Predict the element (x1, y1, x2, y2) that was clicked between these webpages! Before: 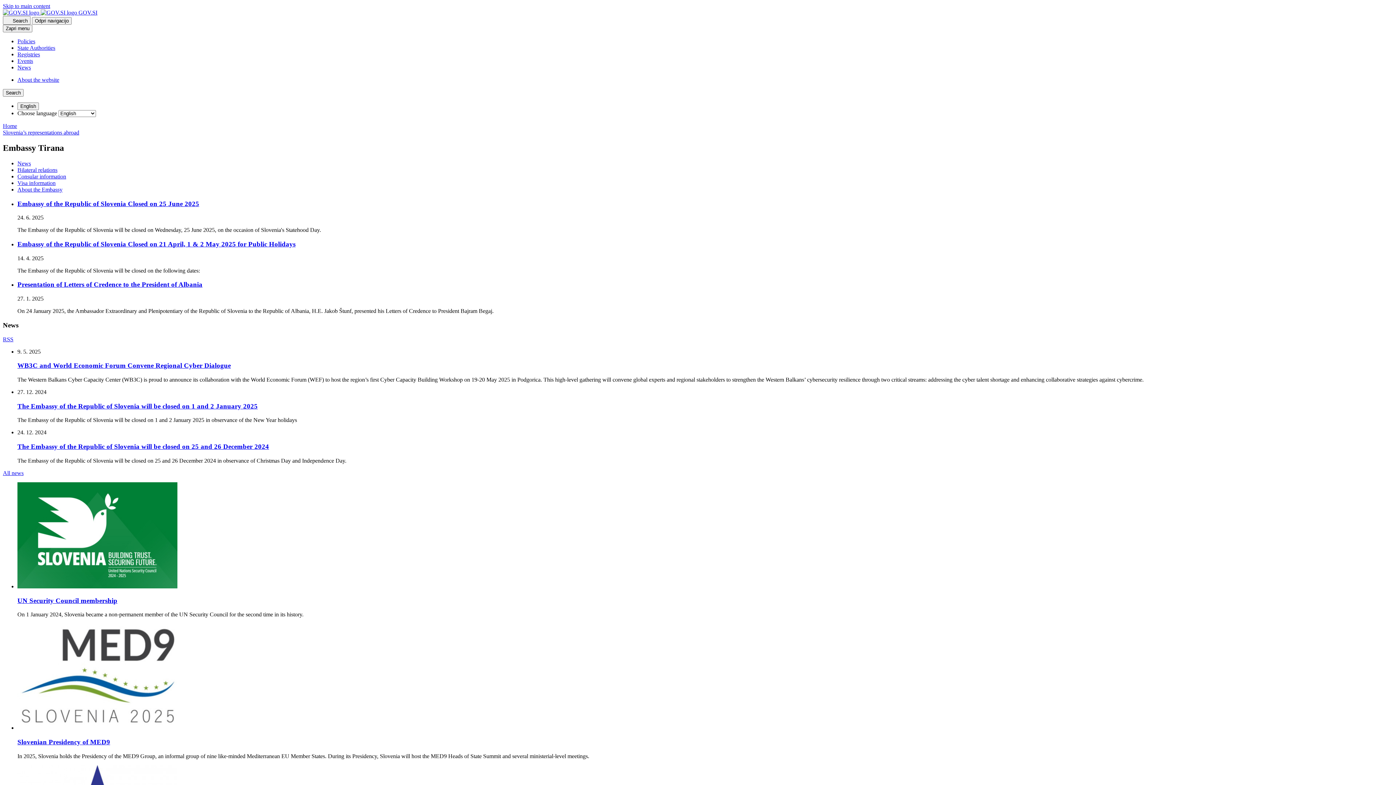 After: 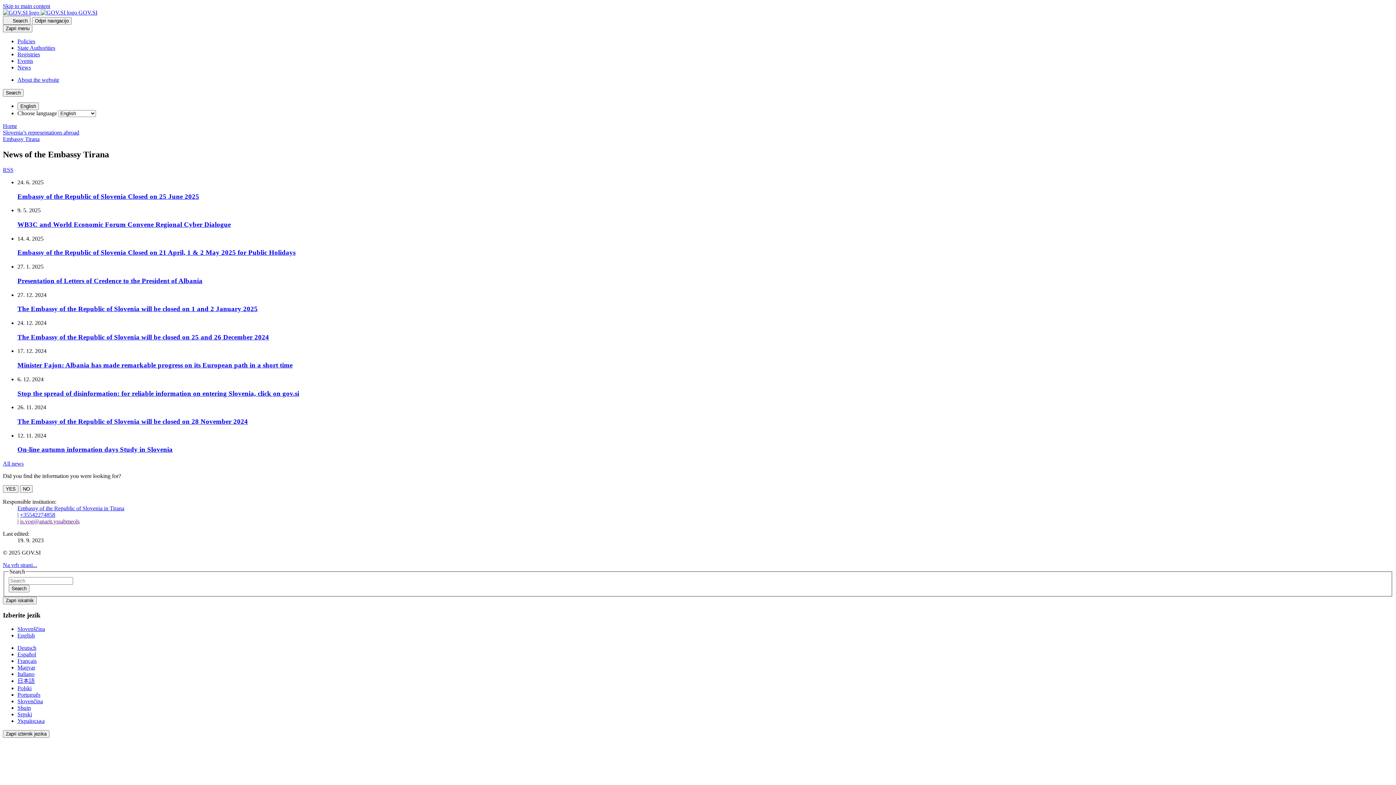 Action: bbox: (17, 160, 30, 166) label: News